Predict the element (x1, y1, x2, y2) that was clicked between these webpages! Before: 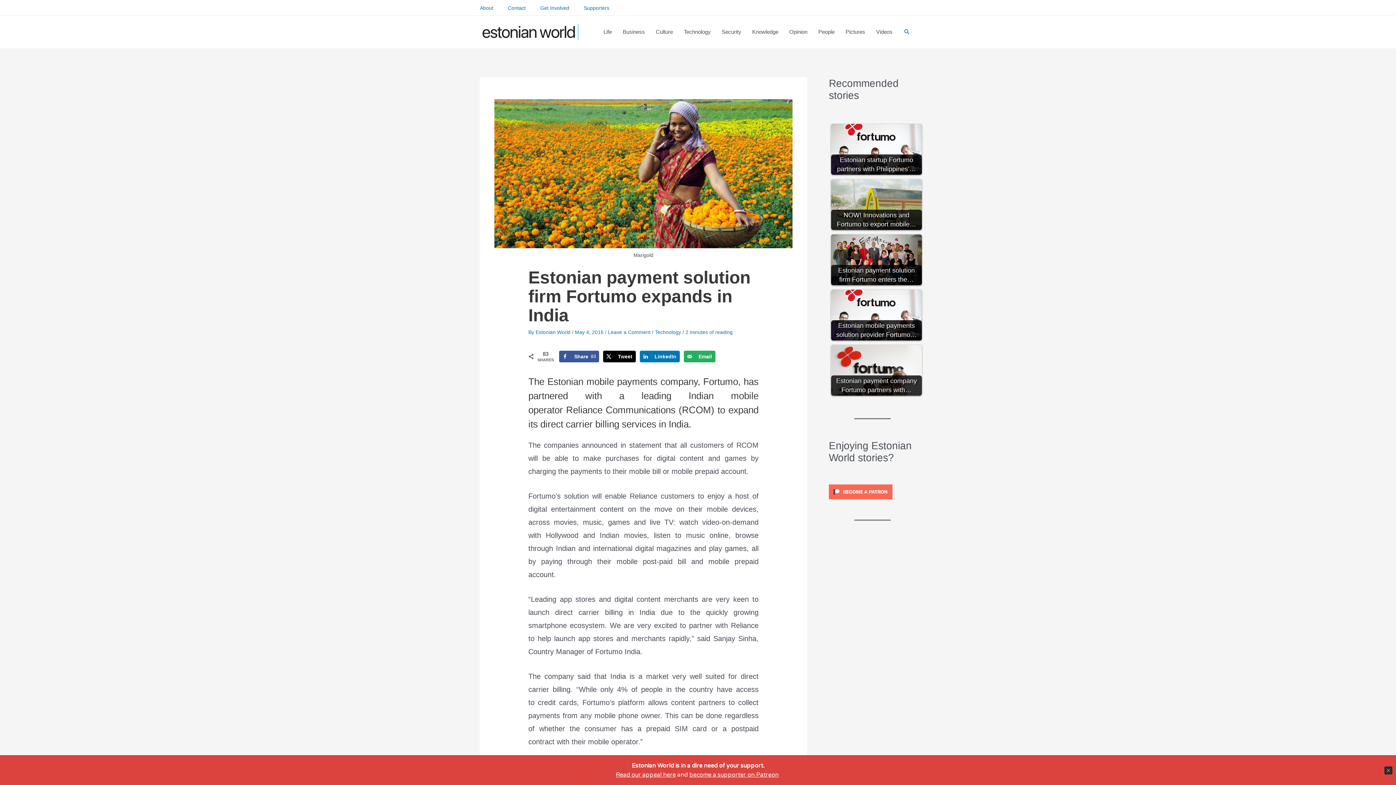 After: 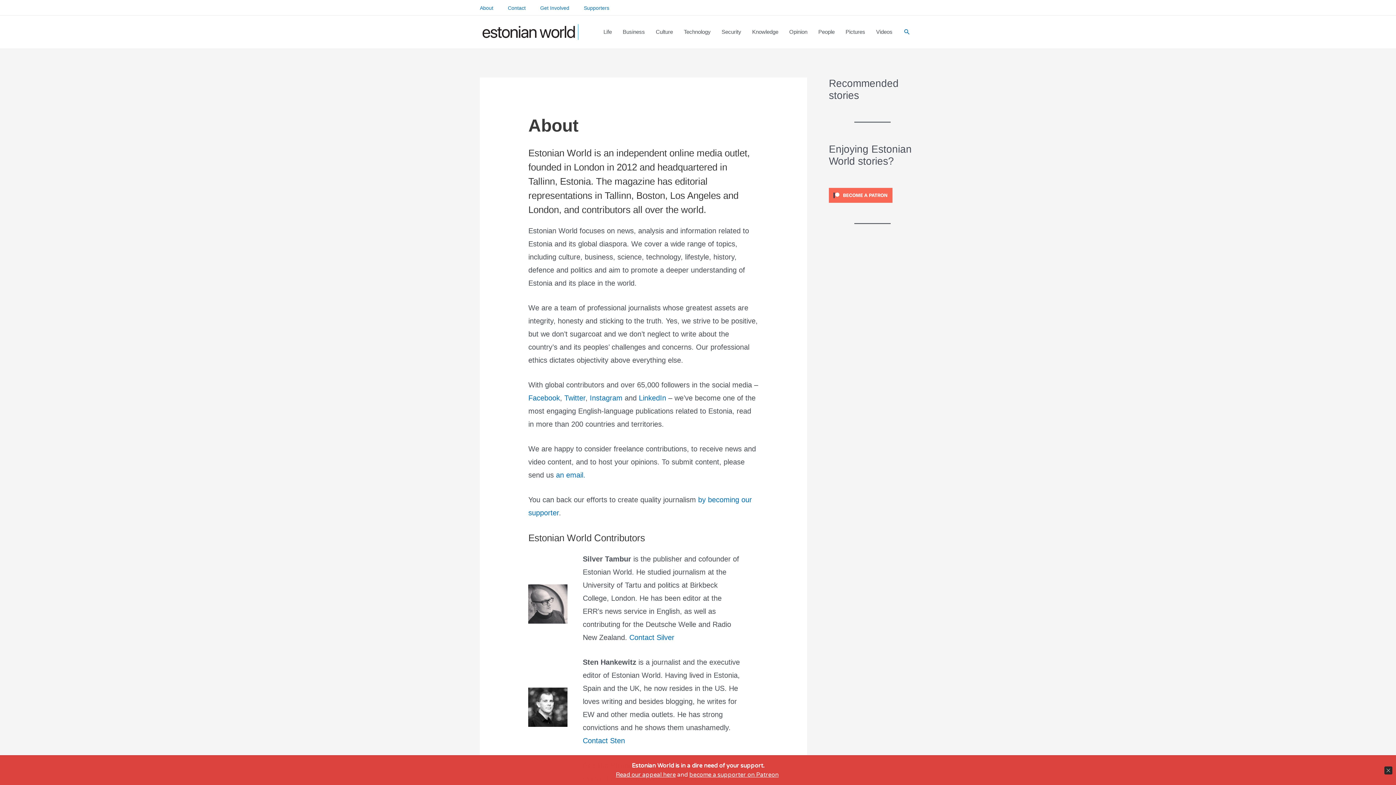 Action: label: About bbox: (480, 0, 500, 15)